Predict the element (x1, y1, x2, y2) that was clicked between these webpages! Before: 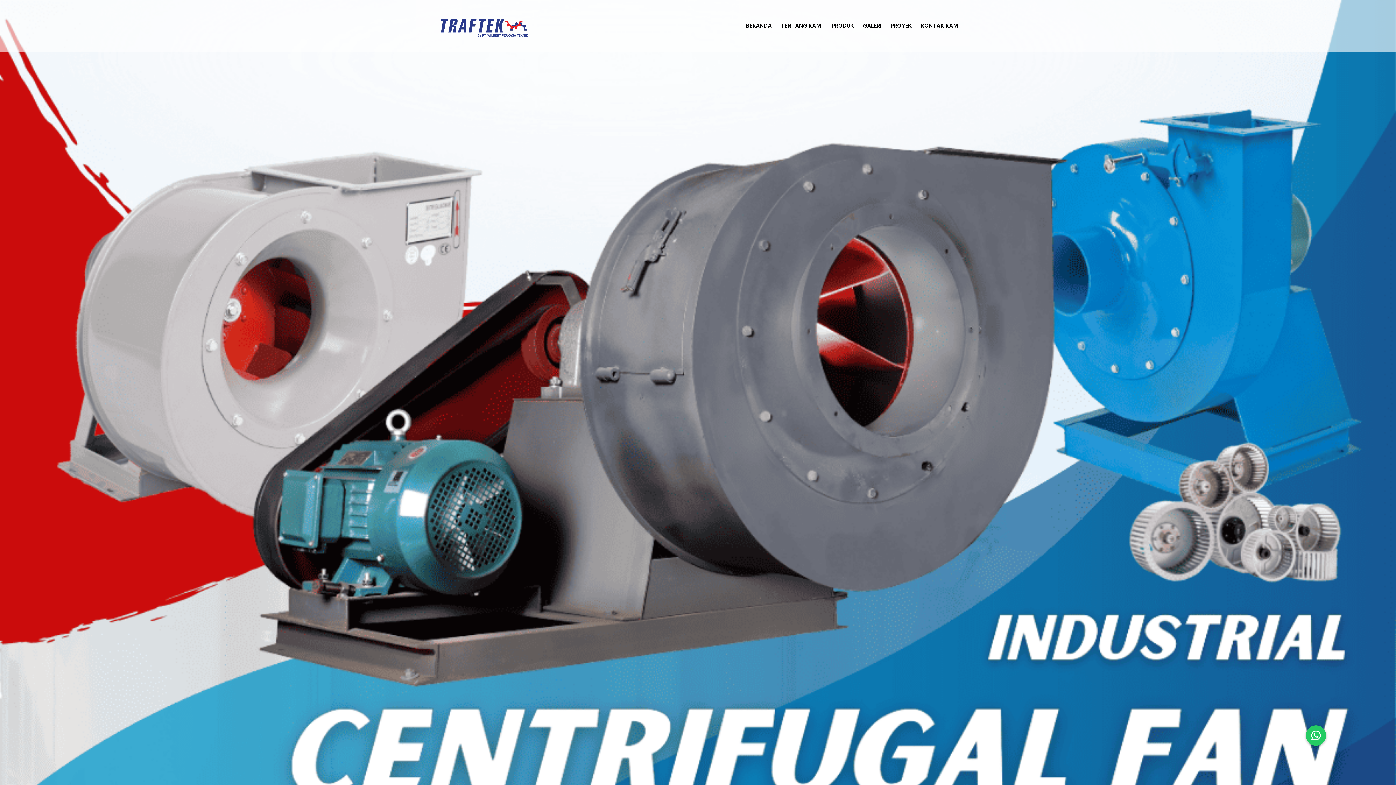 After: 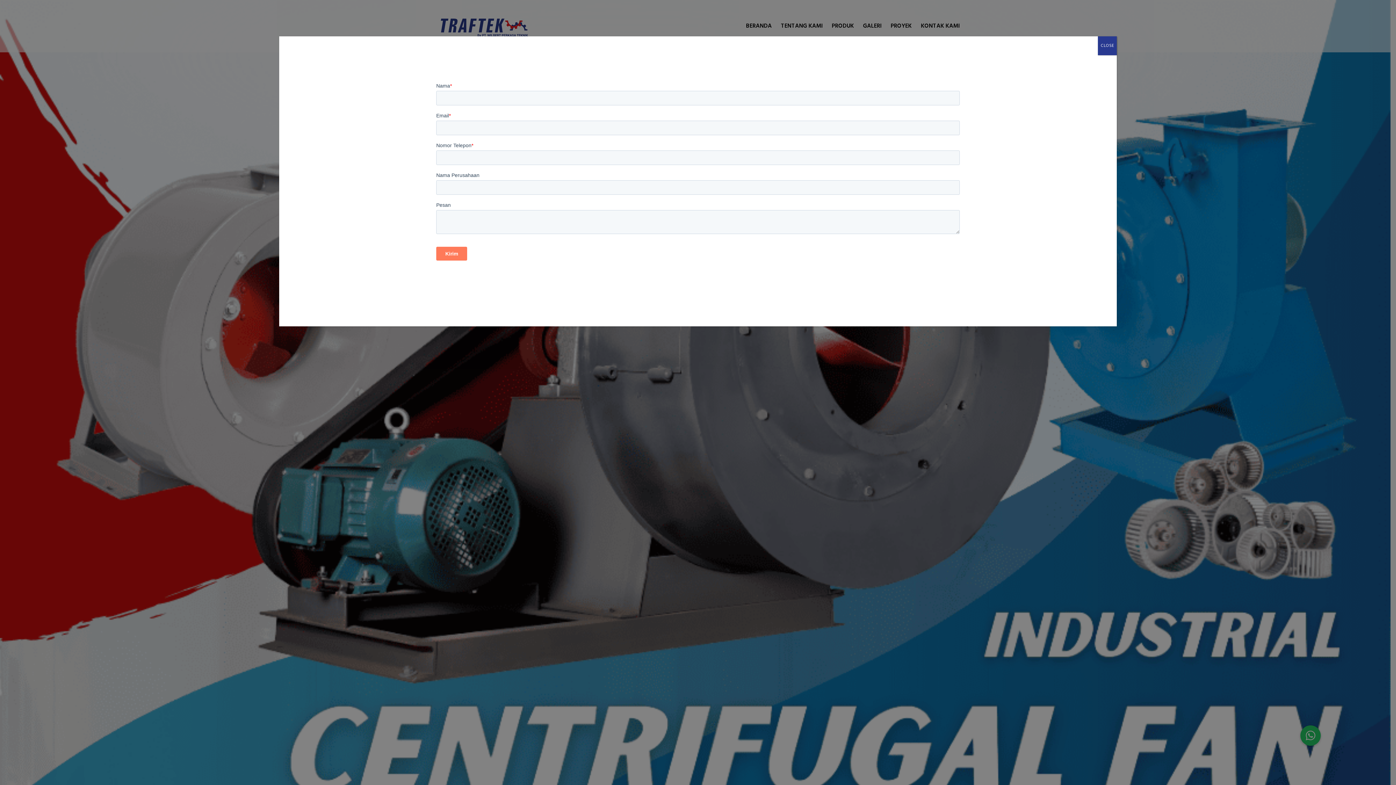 Action: label: New button bbox: (1306, 725, 1326, 746)